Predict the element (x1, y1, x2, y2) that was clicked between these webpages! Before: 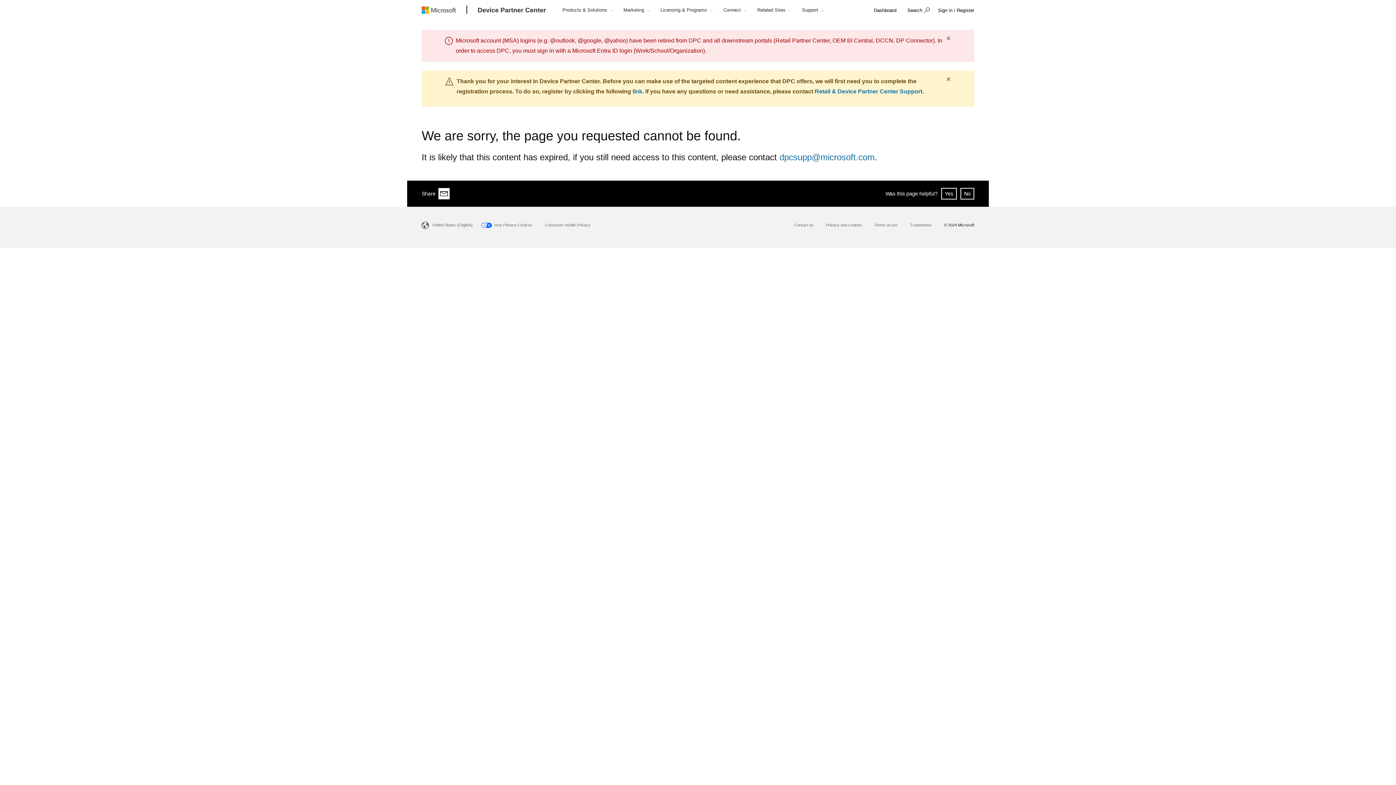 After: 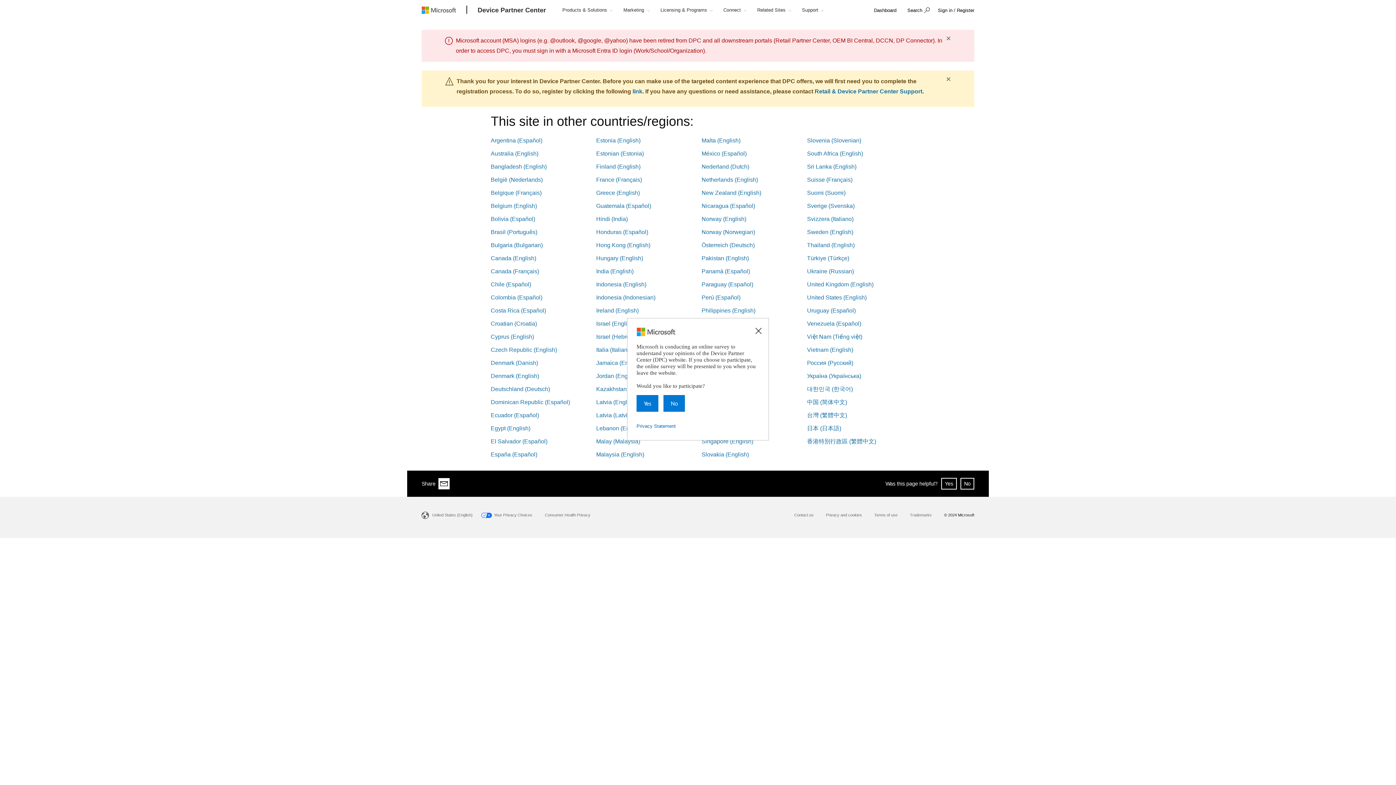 Action: label: United States (English) bbox: (432, 222, 472, 227)